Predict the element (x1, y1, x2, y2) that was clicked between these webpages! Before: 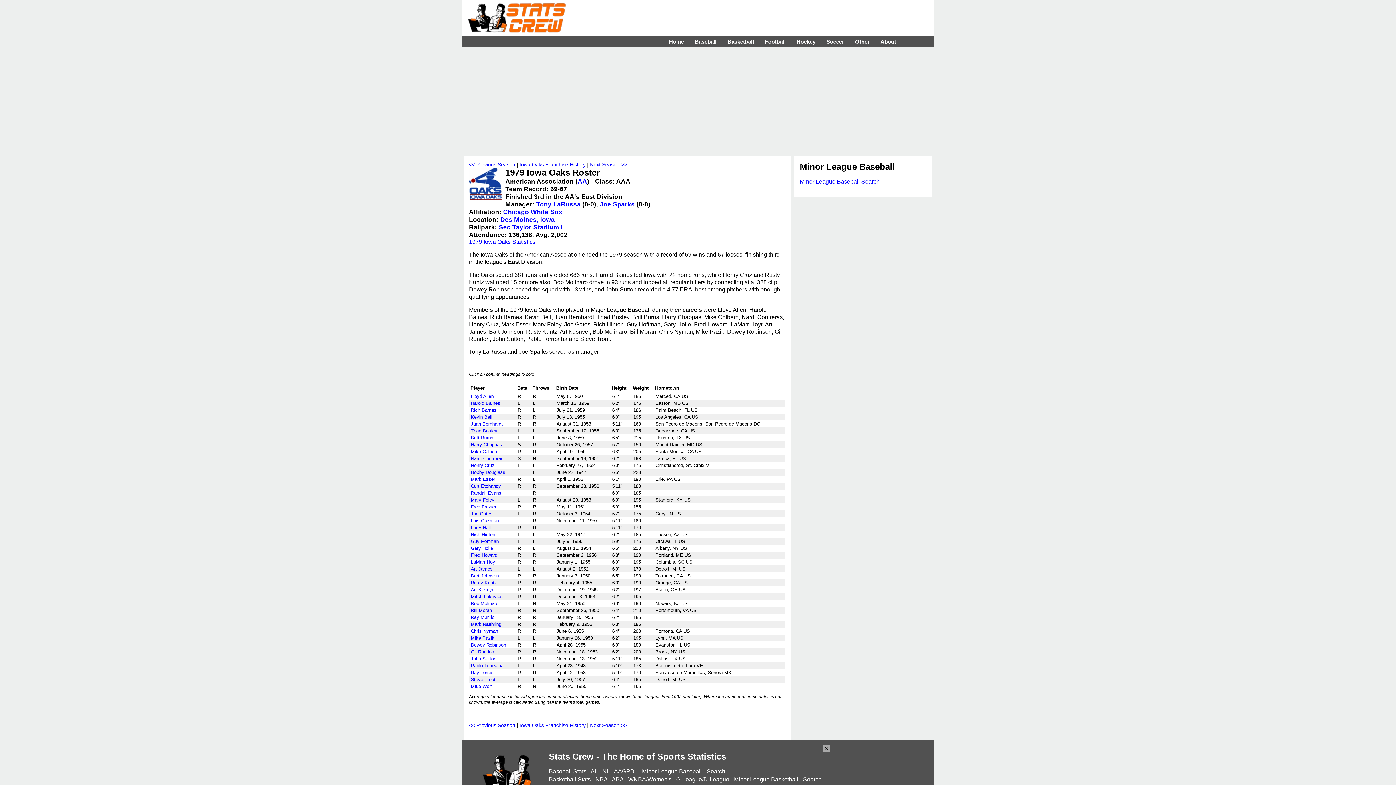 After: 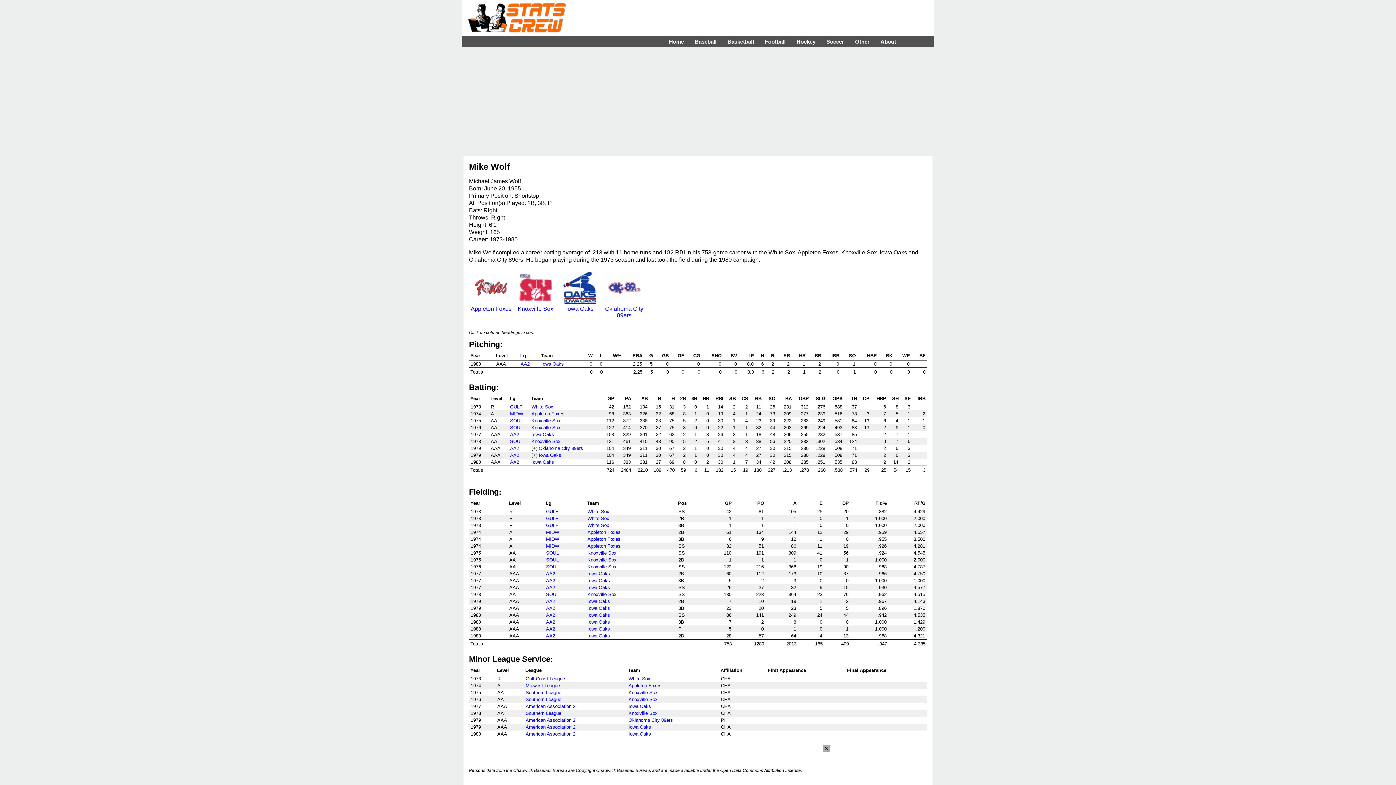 Action: label: Mike Wolf bbox: (470, 684, 492, 689)